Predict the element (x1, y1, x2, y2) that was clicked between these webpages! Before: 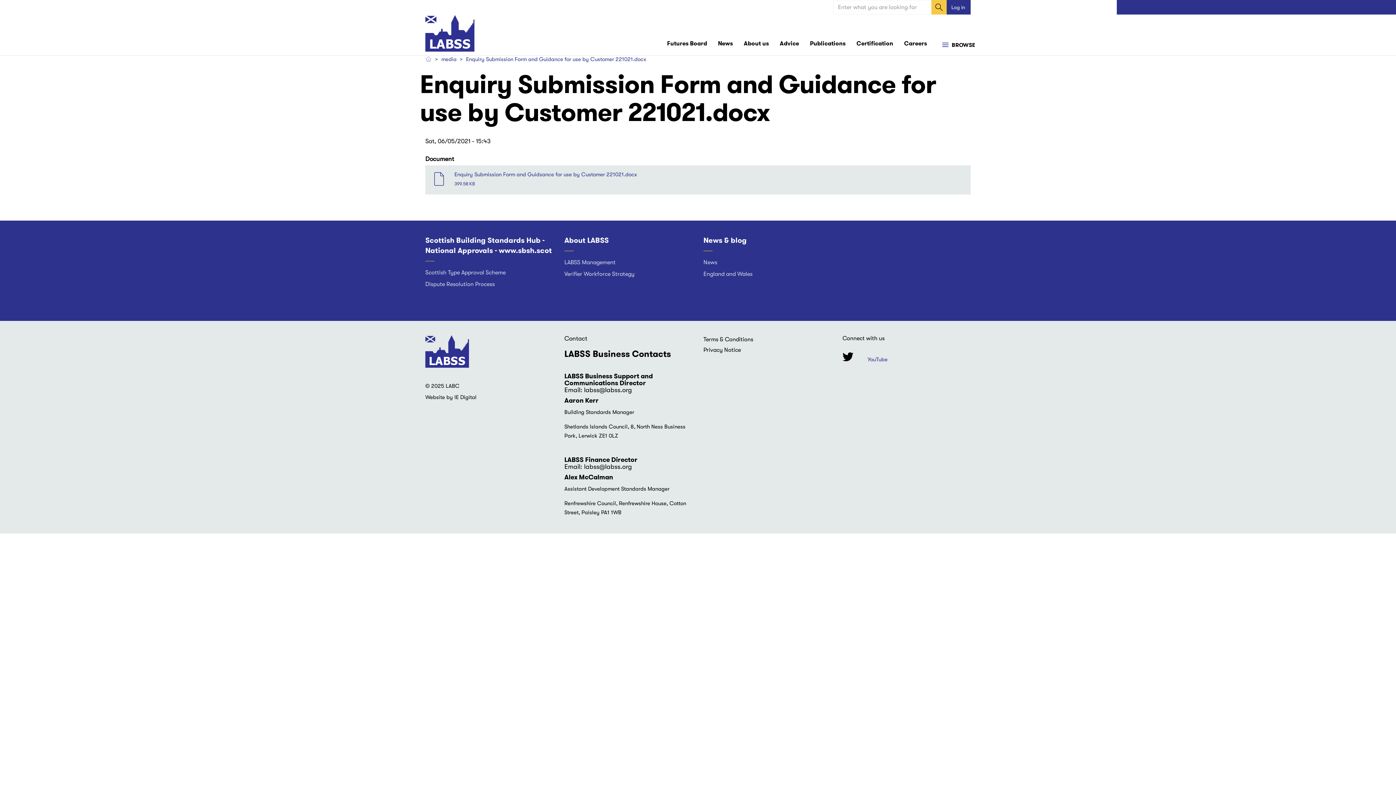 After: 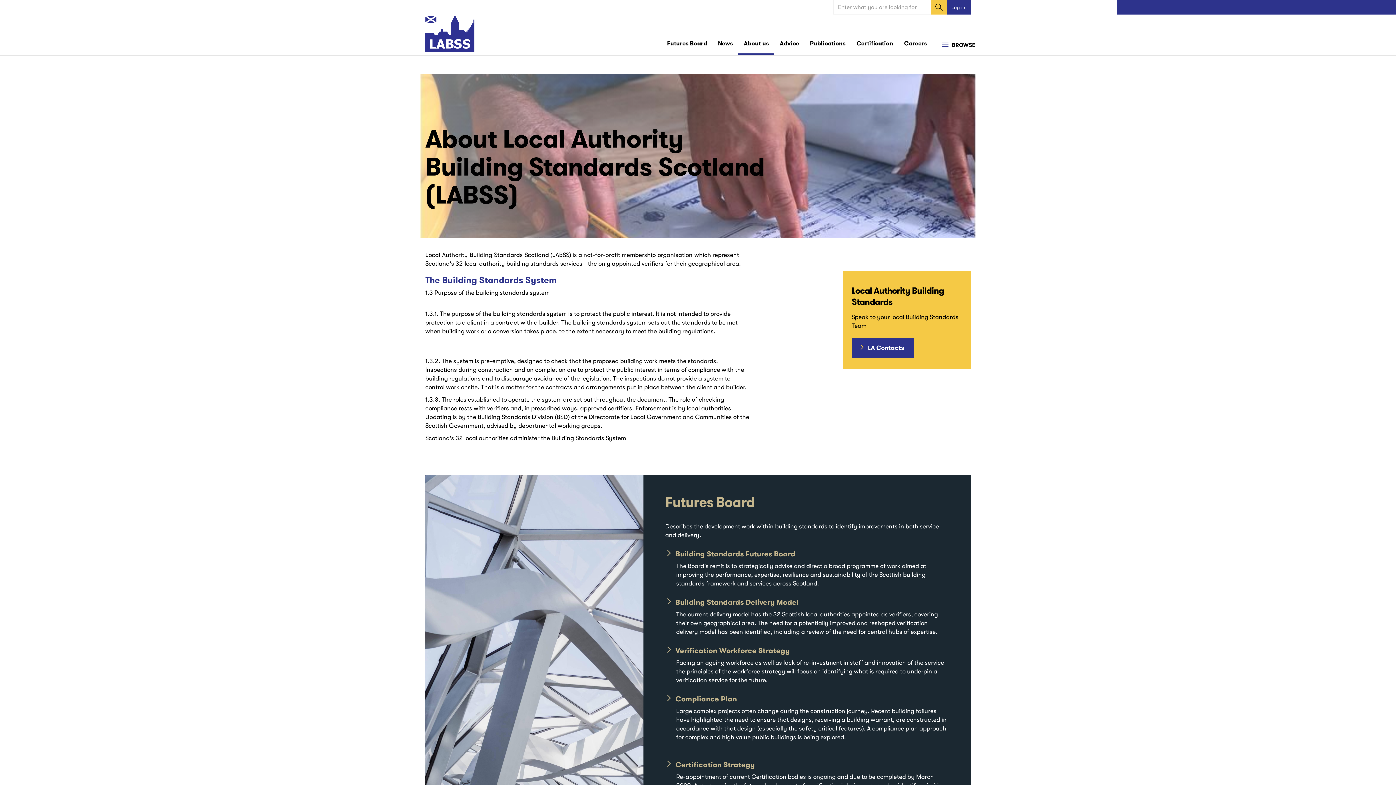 Action: bbox: (738, 32, 774, 55) label: About us